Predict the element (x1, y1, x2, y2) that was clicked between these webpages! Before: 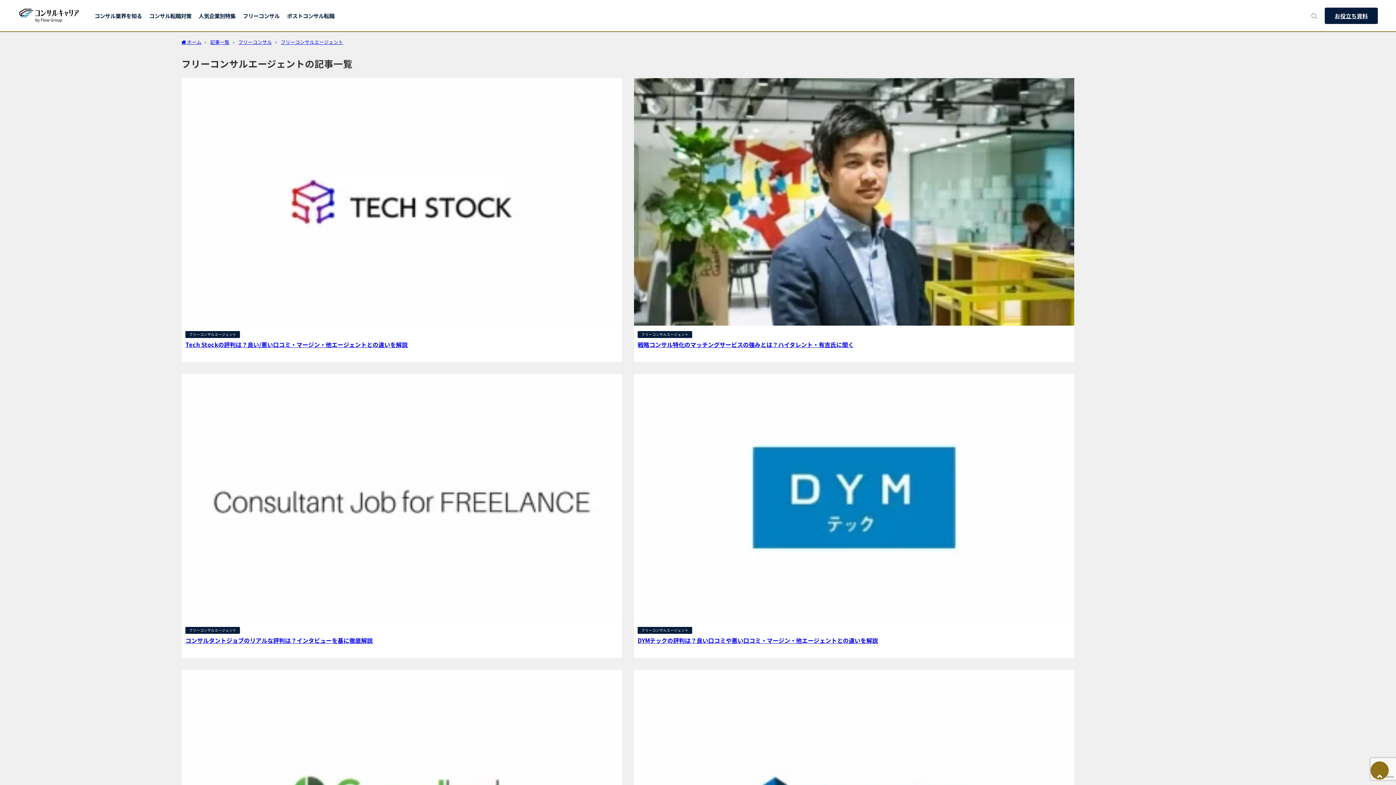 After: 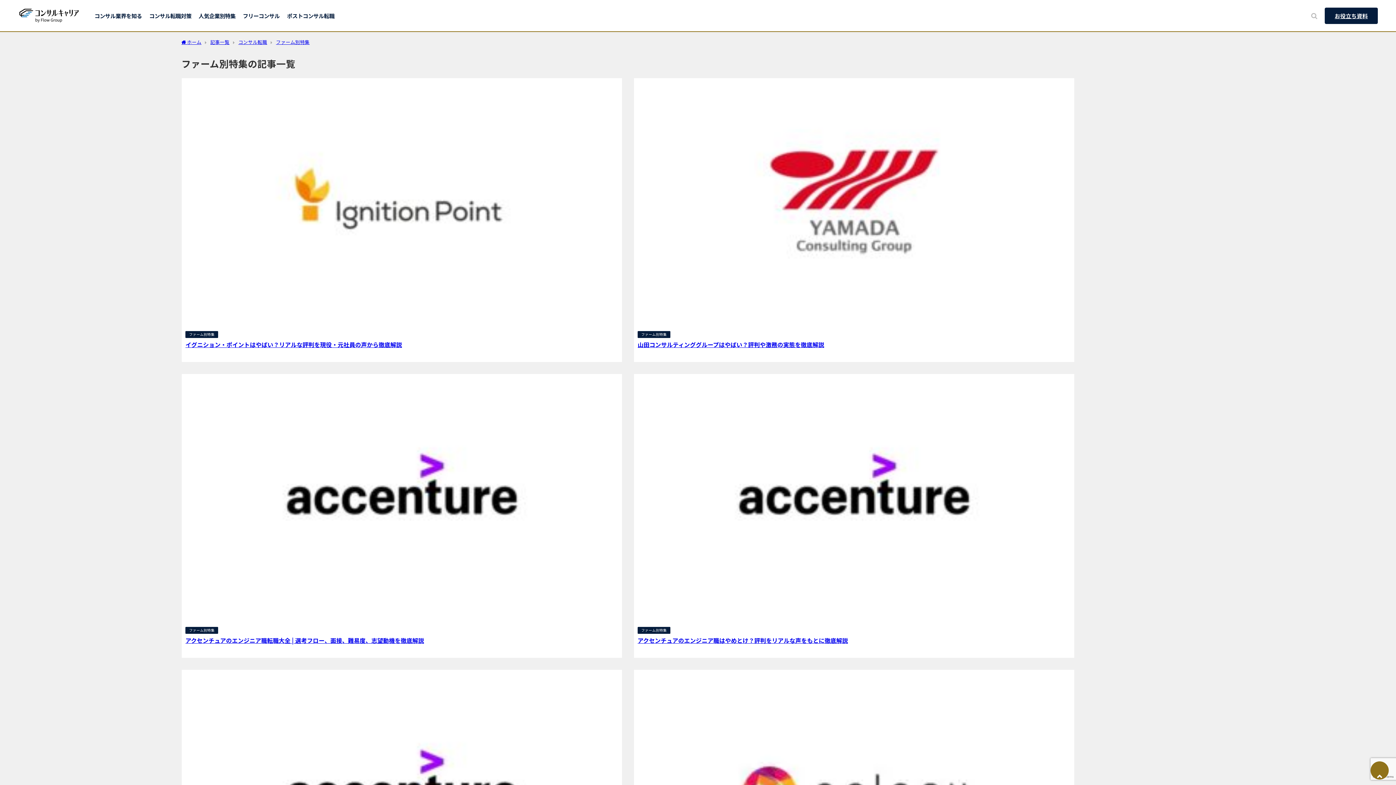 Action: bbox: (198, 4, 235, 26) label: 人気企業別特集